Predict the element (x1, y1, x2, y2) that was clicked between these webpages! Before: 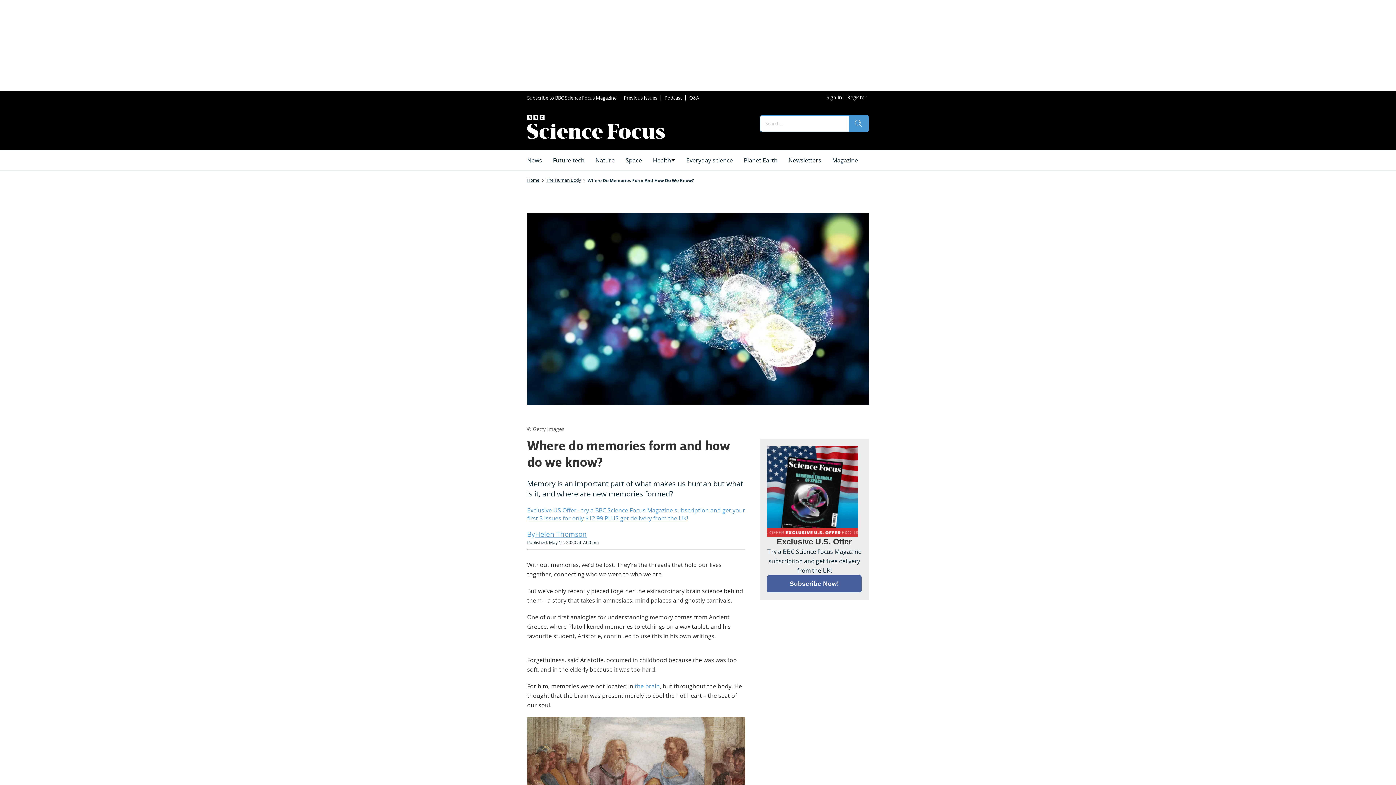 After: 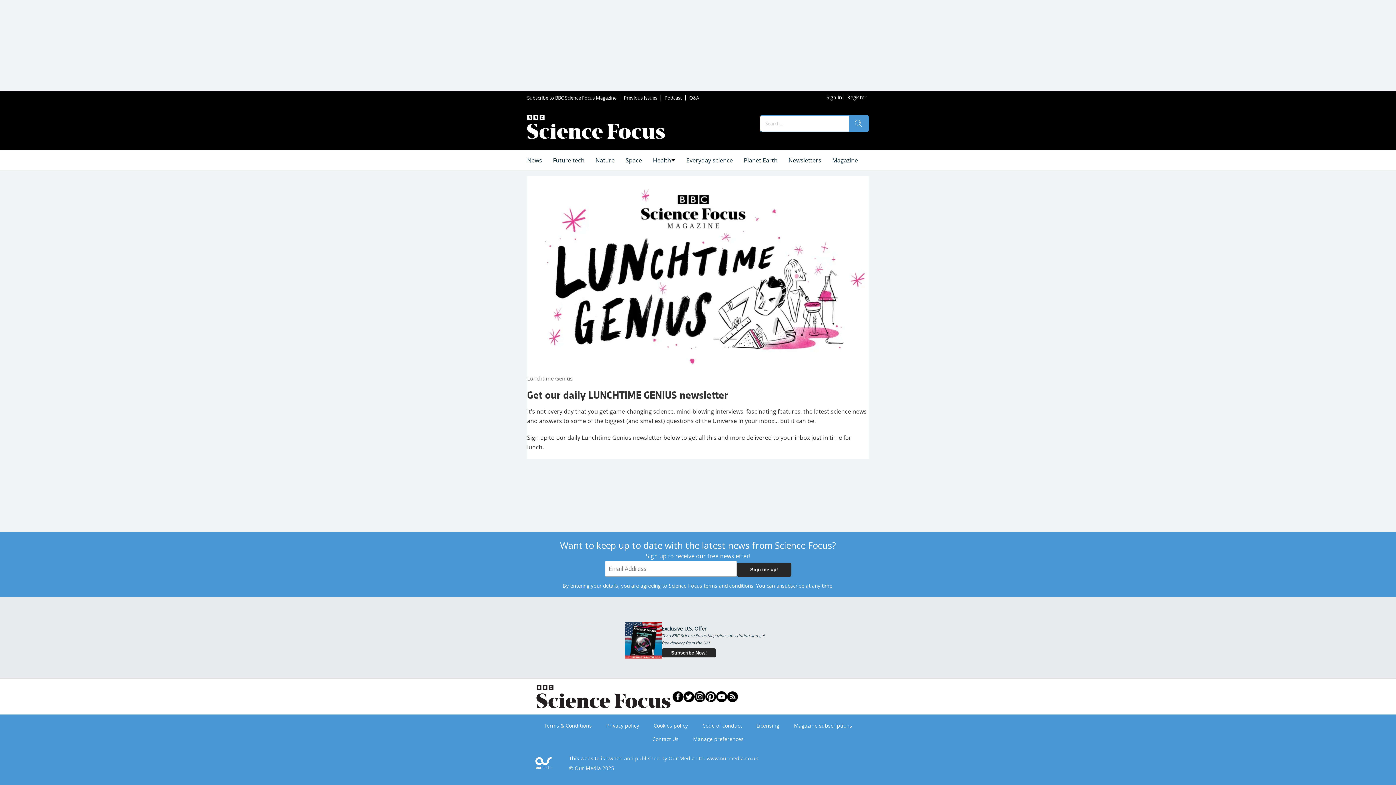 Action: label: Newsletters bbox: (783, 150, 826, 170)